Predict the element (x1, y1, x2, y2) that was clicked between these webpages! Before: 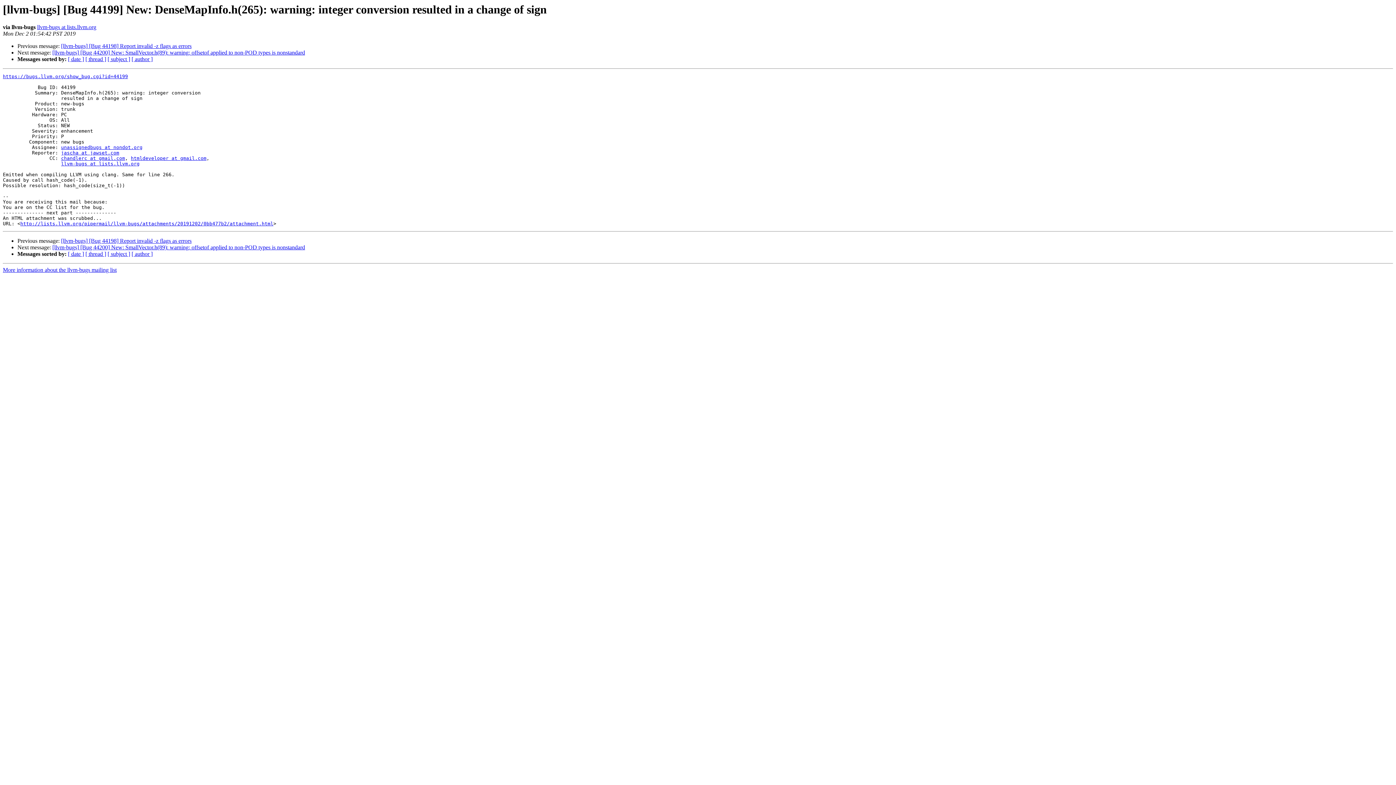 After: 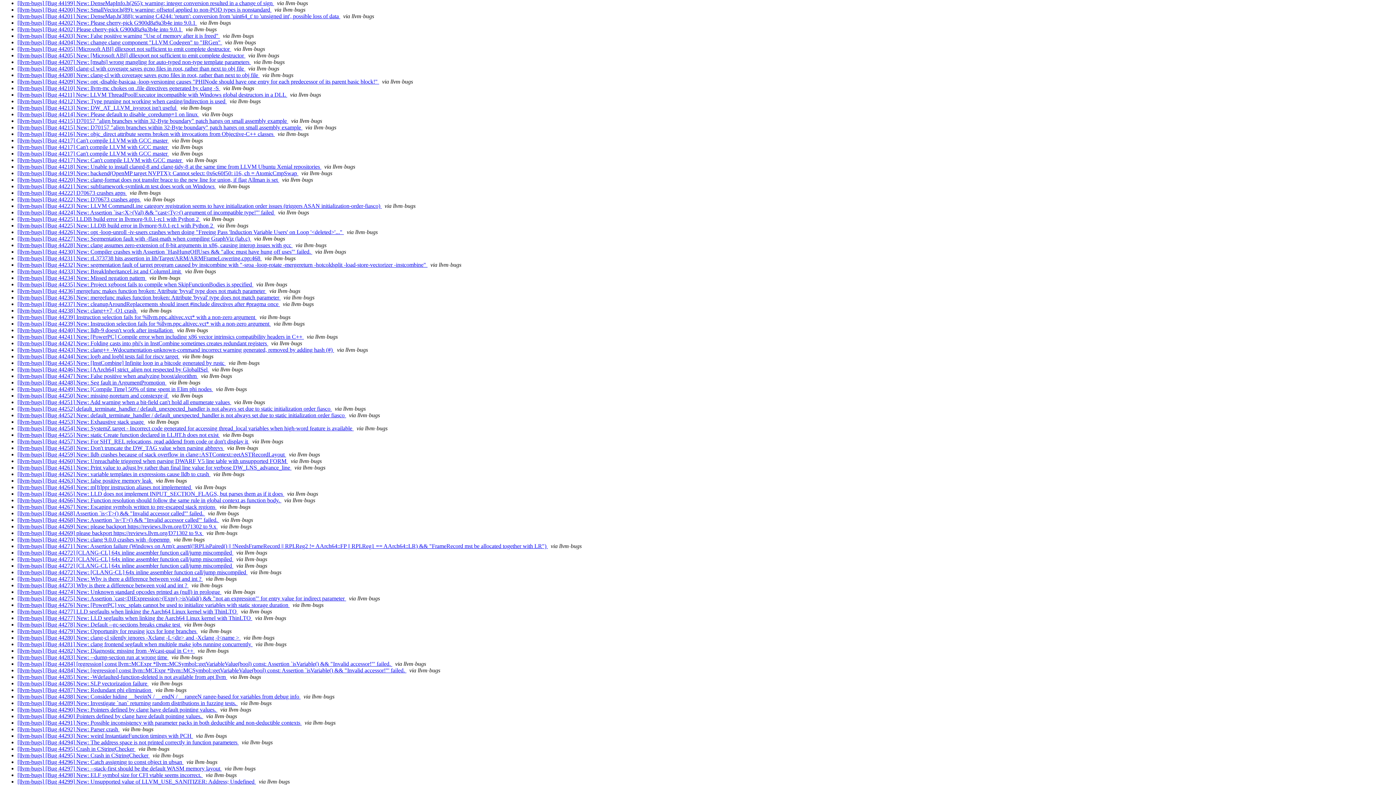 Action: bbox: (107, 56, 130, 62) label: [ subject ]